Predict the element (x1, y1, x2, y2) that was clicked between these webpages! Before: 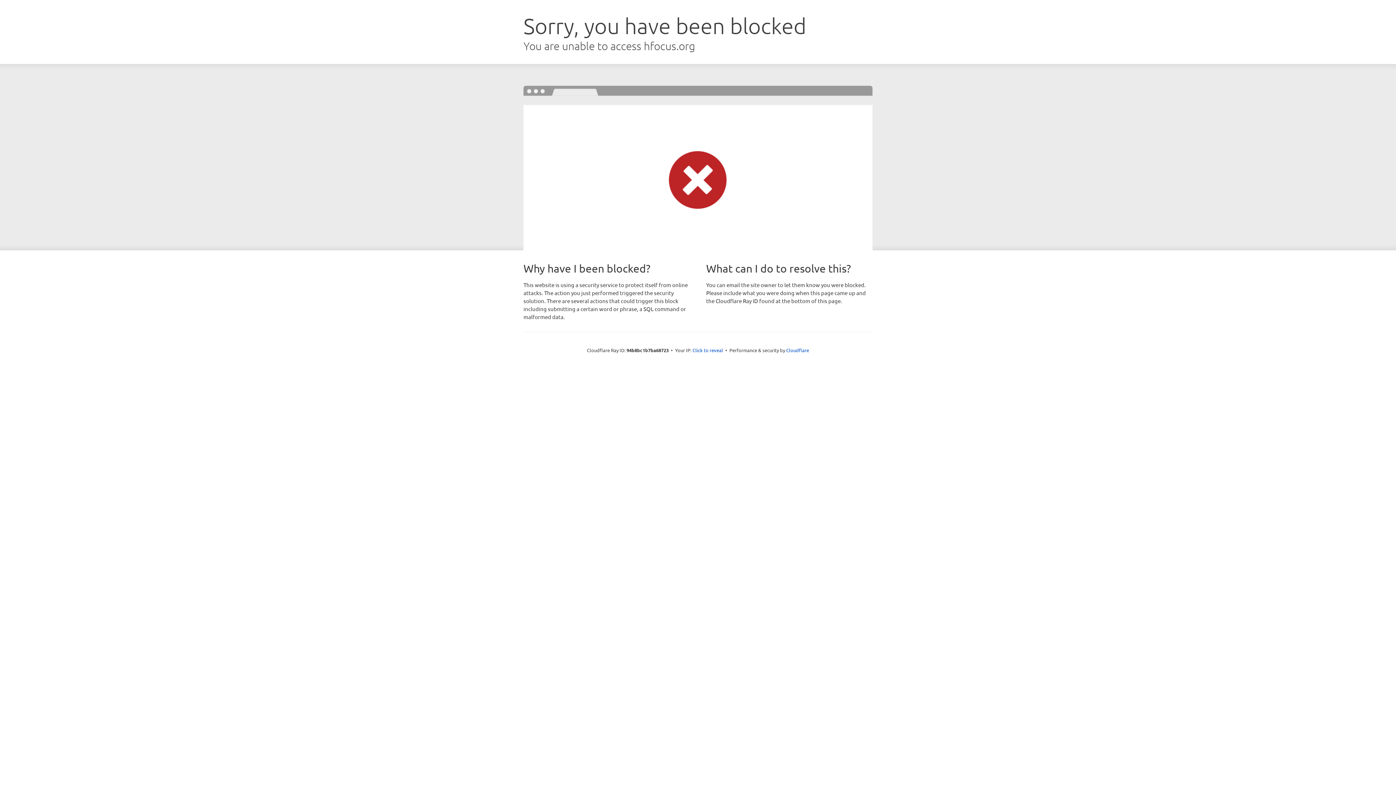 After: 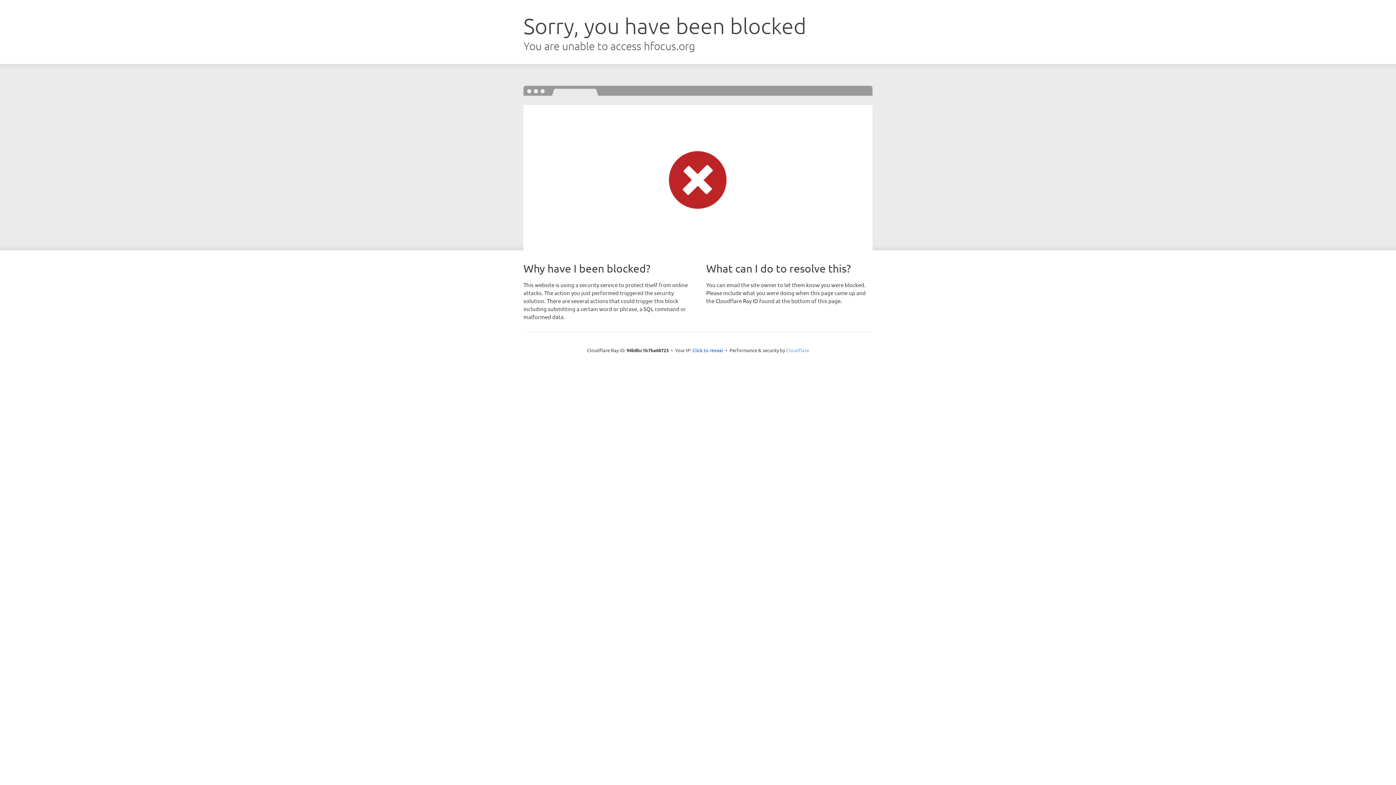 Action: label: Cloudflare bbox: (786, 347, 809, 353)